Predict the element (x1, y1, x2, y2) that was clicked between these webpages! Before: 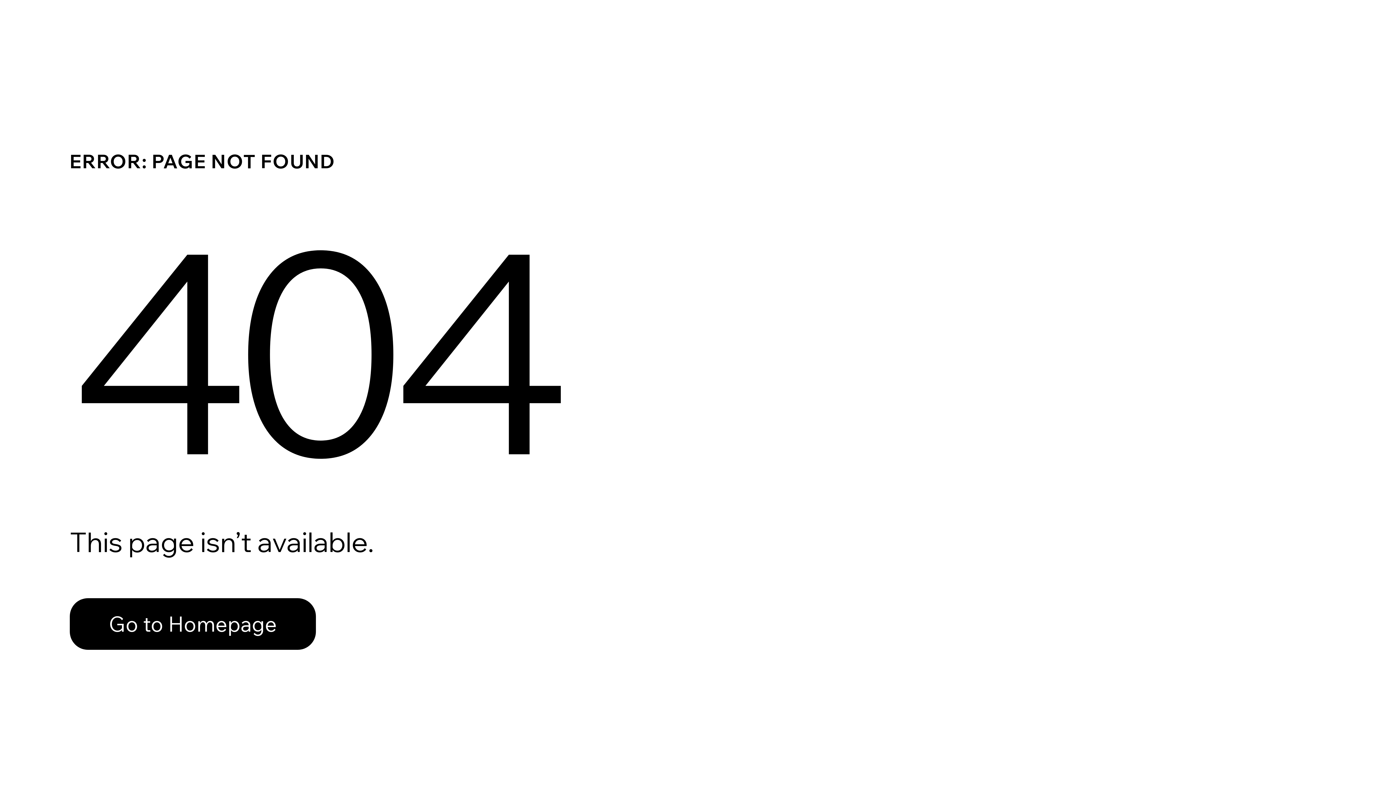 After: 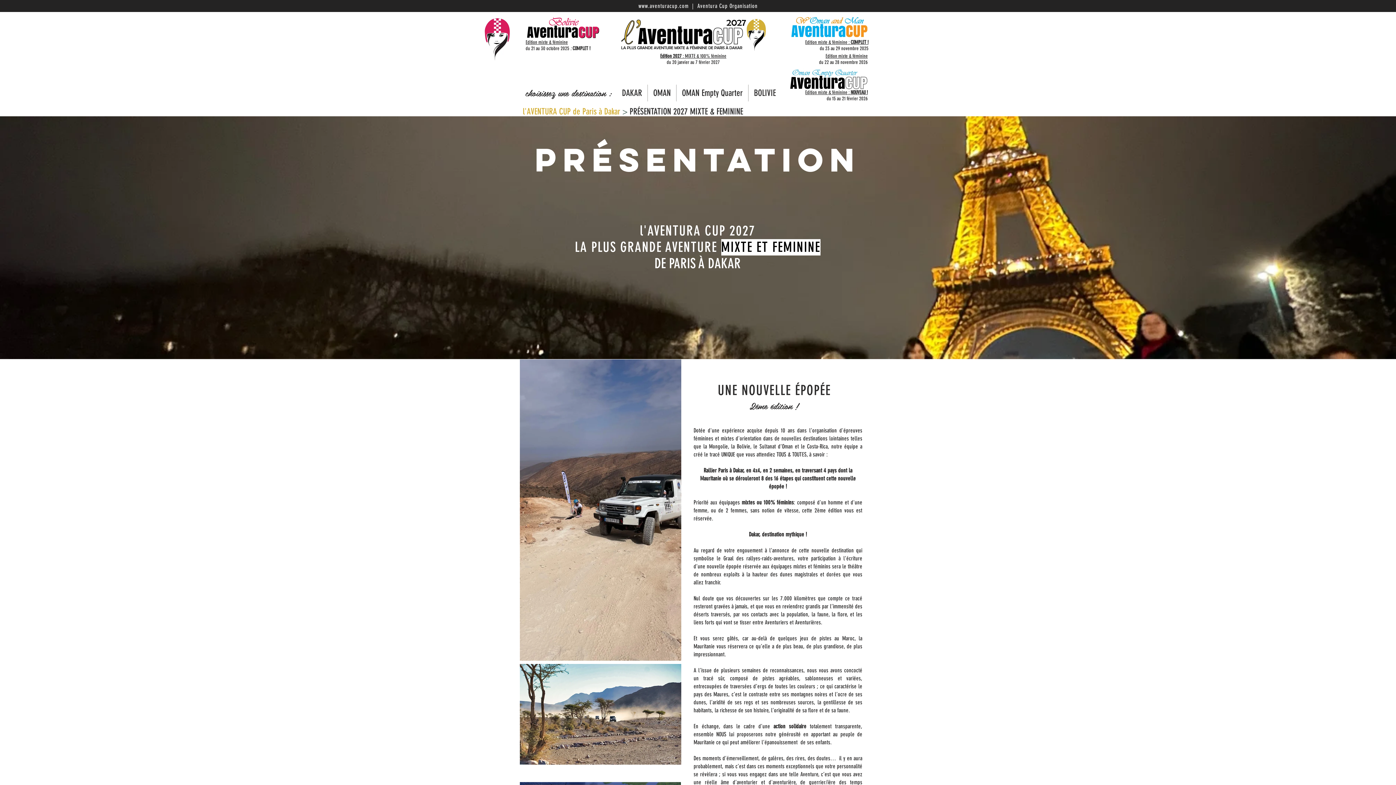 Action: bbox: (69, 582, 768, 659) label: Go to Homepage